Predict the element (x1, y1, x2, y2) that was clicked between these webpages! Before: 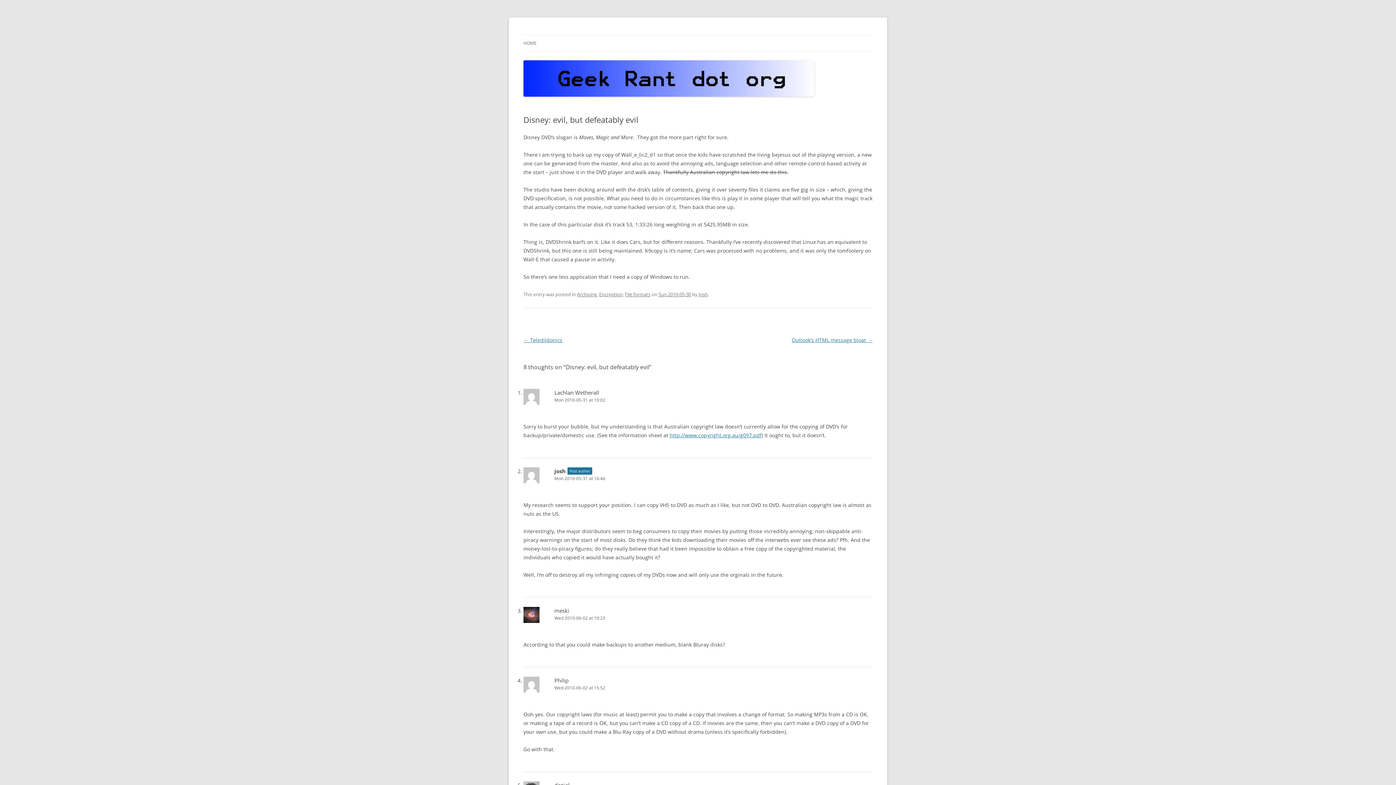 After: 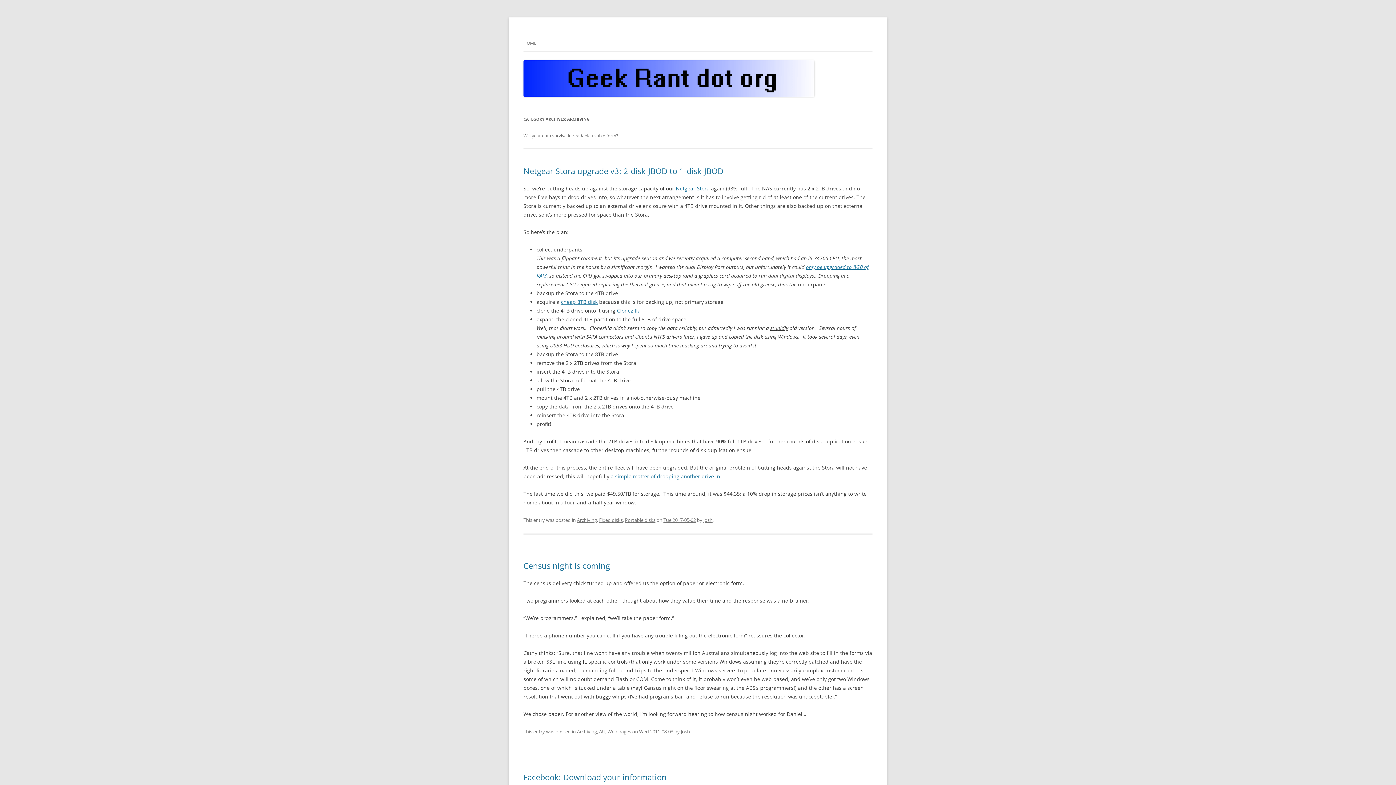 Action: label: Archiving bbox: (577, 291, 597, 297)